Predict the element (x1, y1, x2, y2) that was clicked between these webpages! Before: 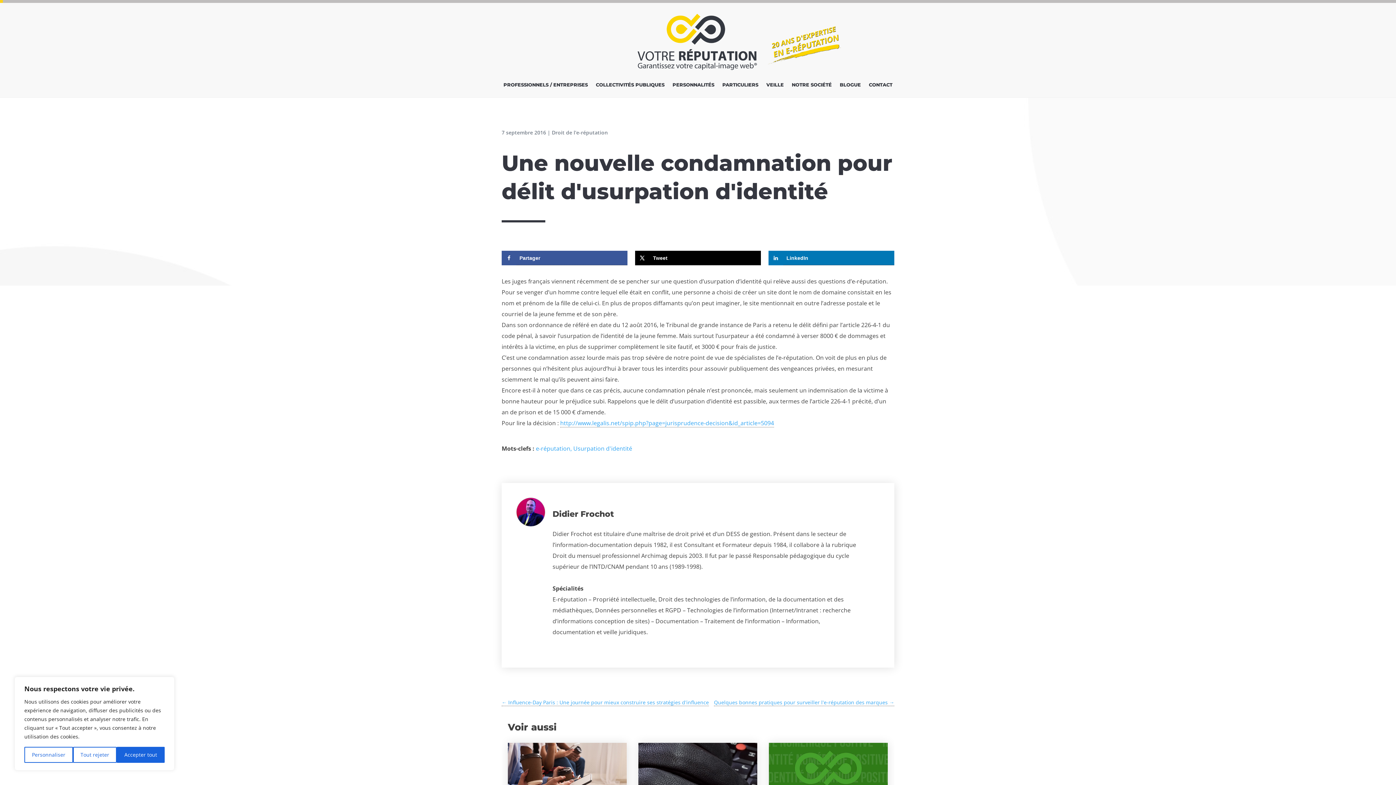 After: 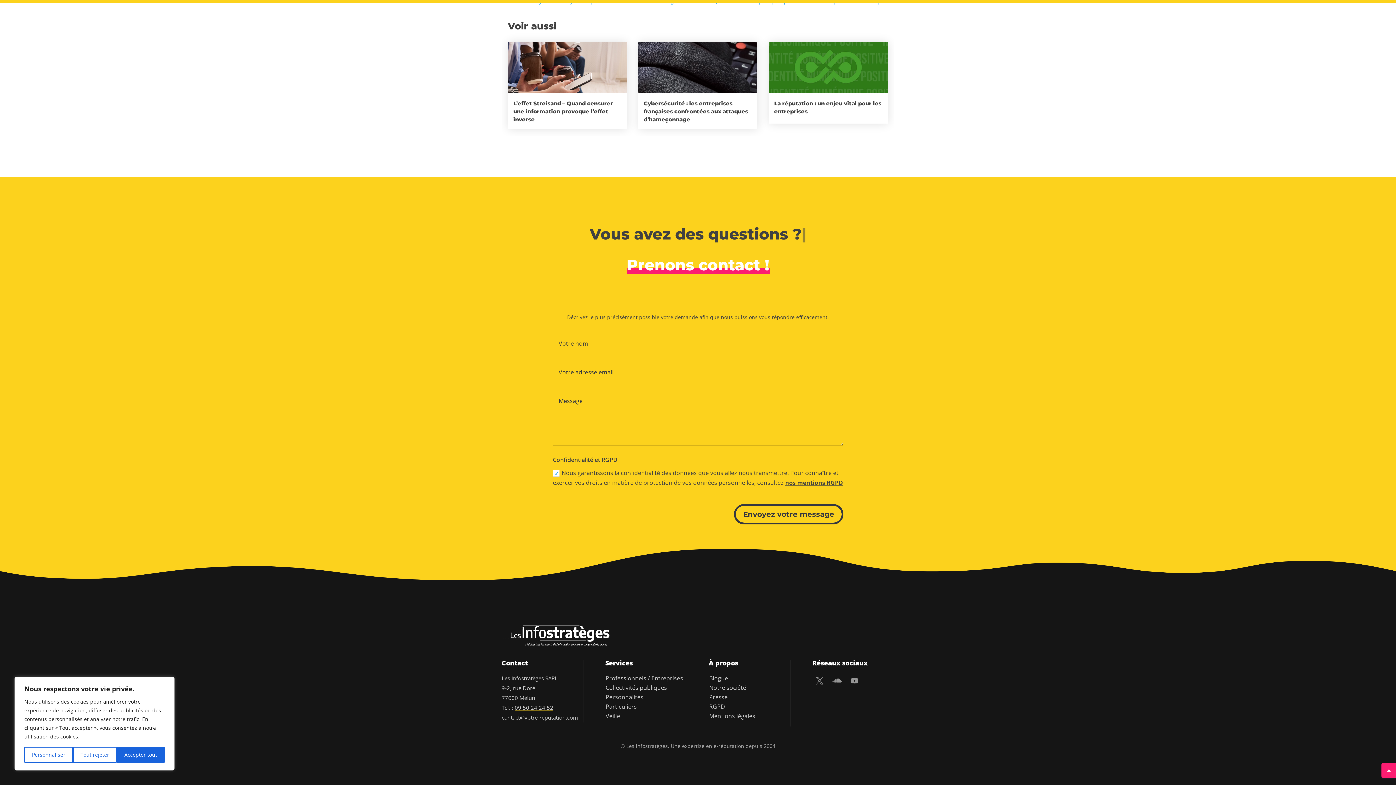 Action: bbox: (869, 82, 892, 90) label: CONTACT